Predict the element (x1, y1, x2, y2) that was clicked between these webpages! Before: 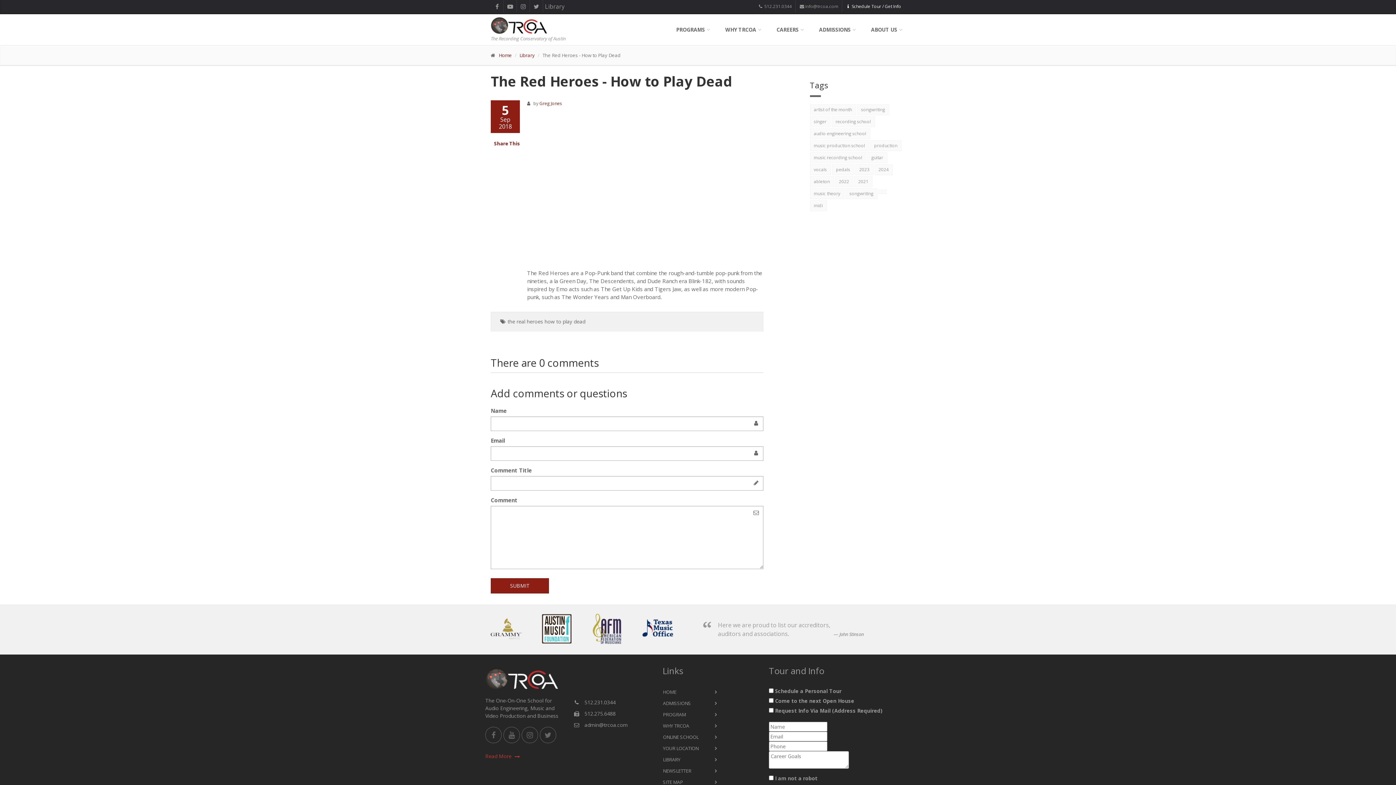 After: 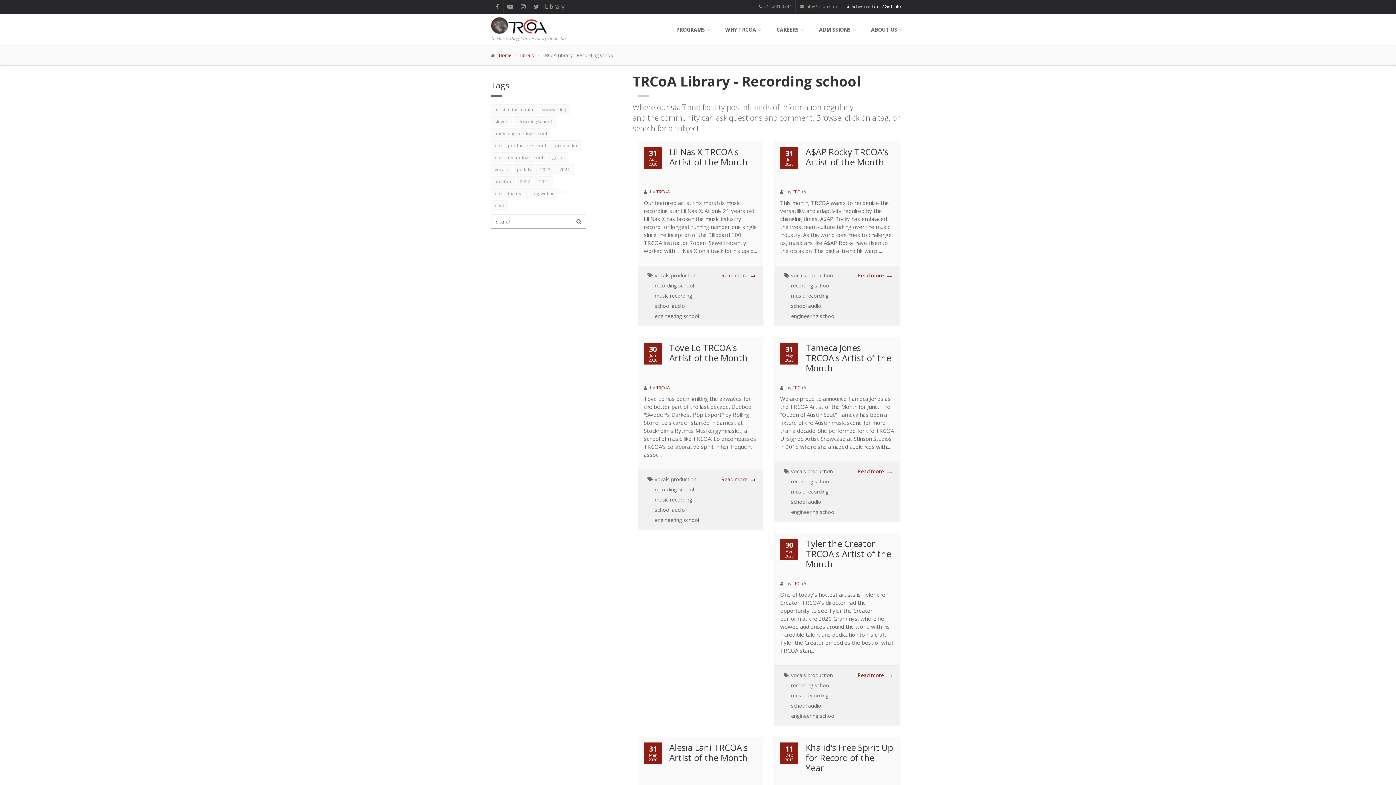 Action: label: recording school bbox: (831, 116, 875, 127)